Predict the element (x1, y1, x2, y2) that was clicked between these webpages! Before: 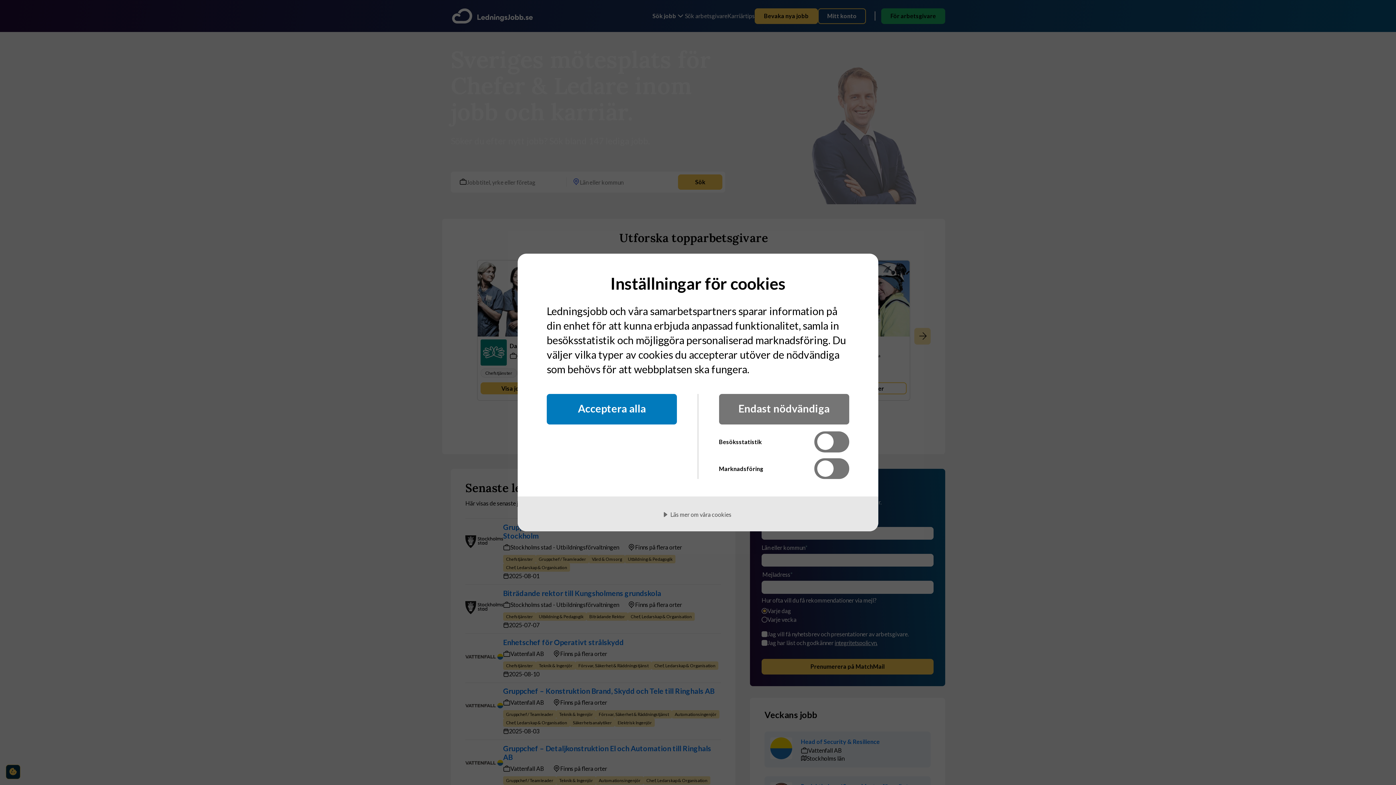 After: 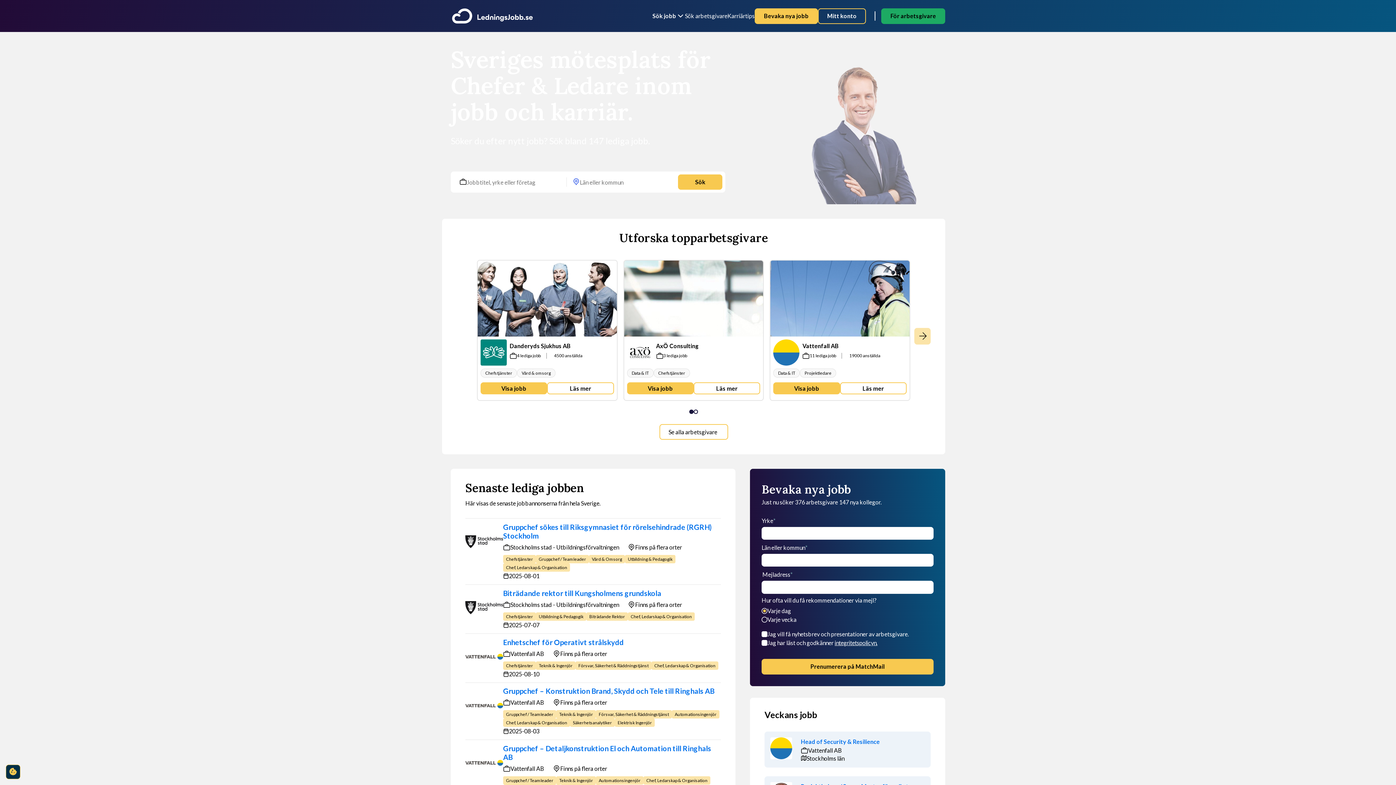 Action: label: Acceptera alla bbox: (546, 394, 677, 424)